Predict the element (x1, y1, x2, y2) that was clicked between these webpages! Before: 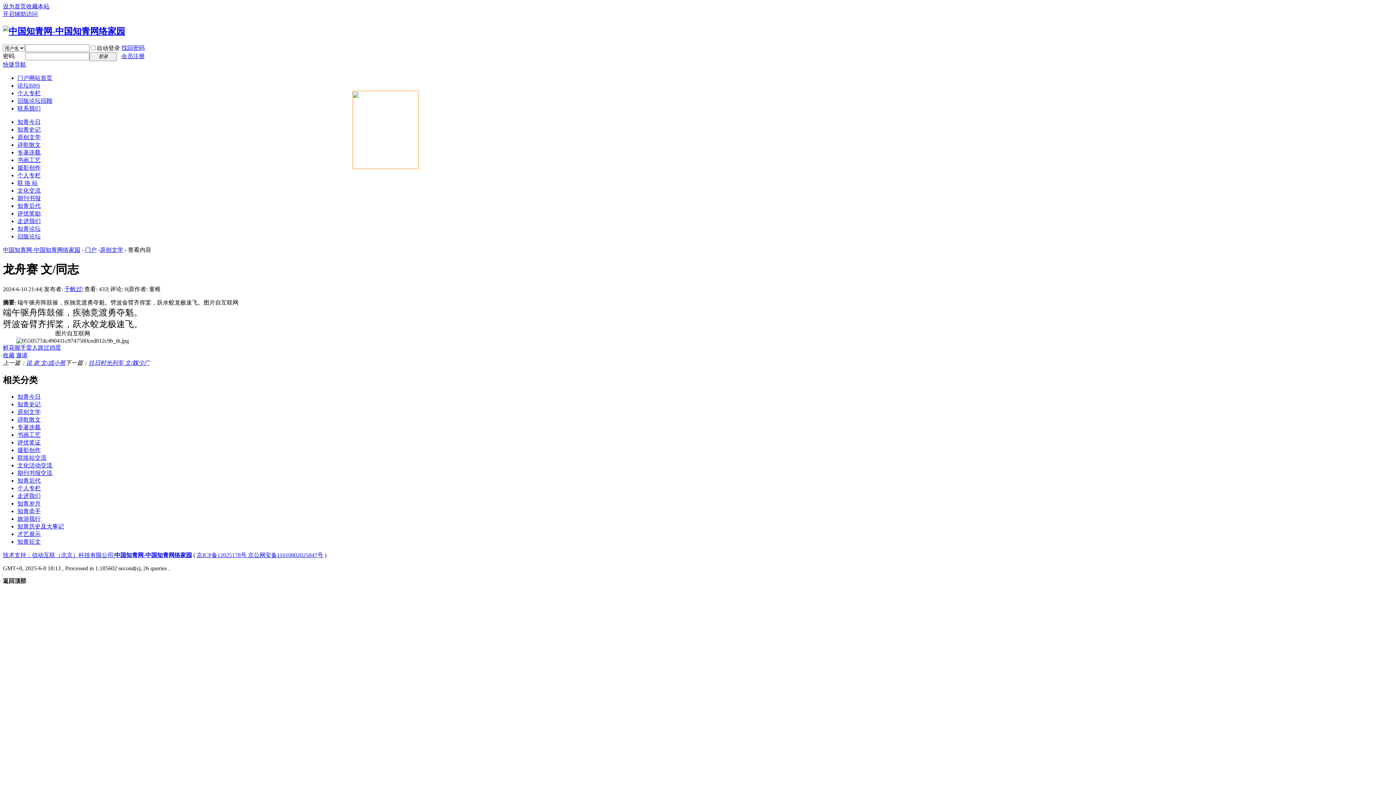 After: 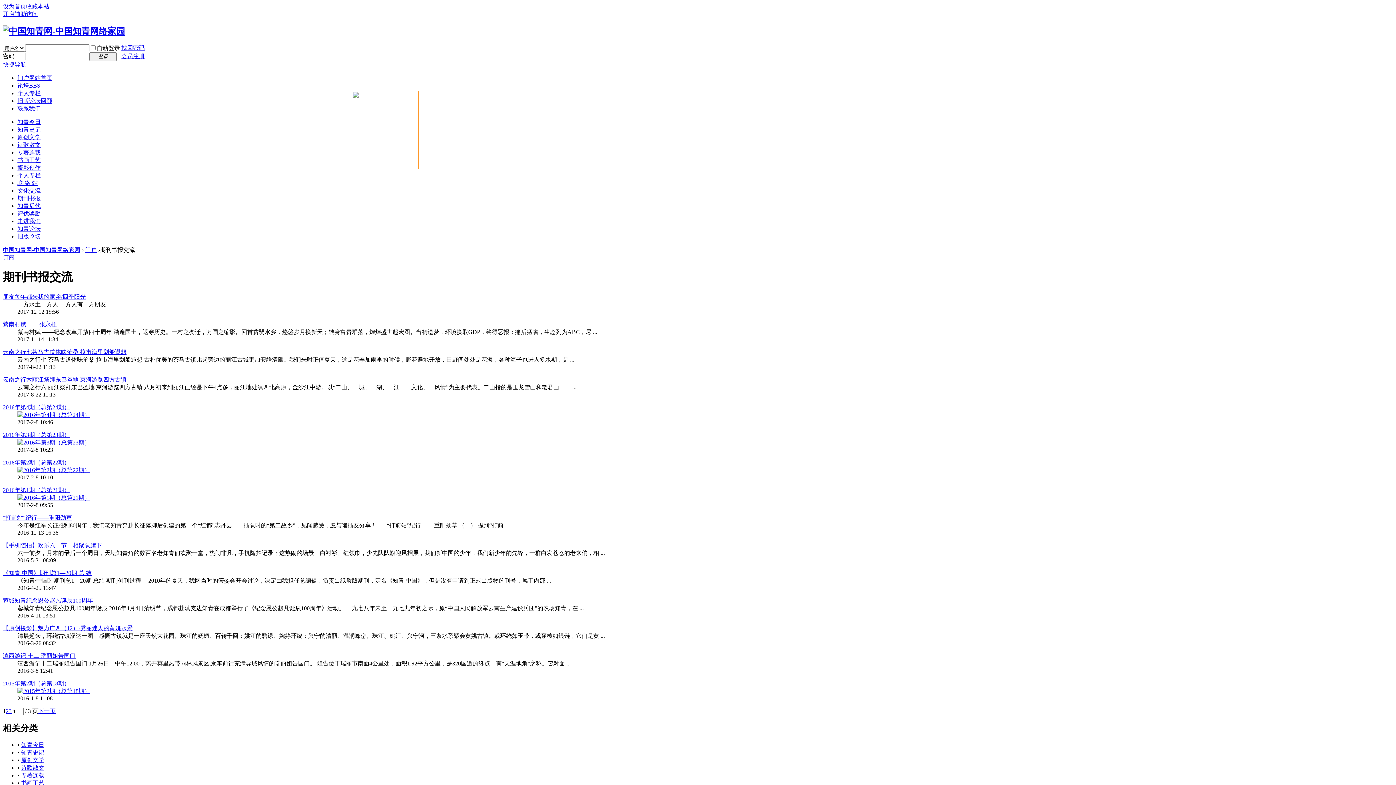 Action: bbox: (17, 195, 40, 201) label: 期刊书报